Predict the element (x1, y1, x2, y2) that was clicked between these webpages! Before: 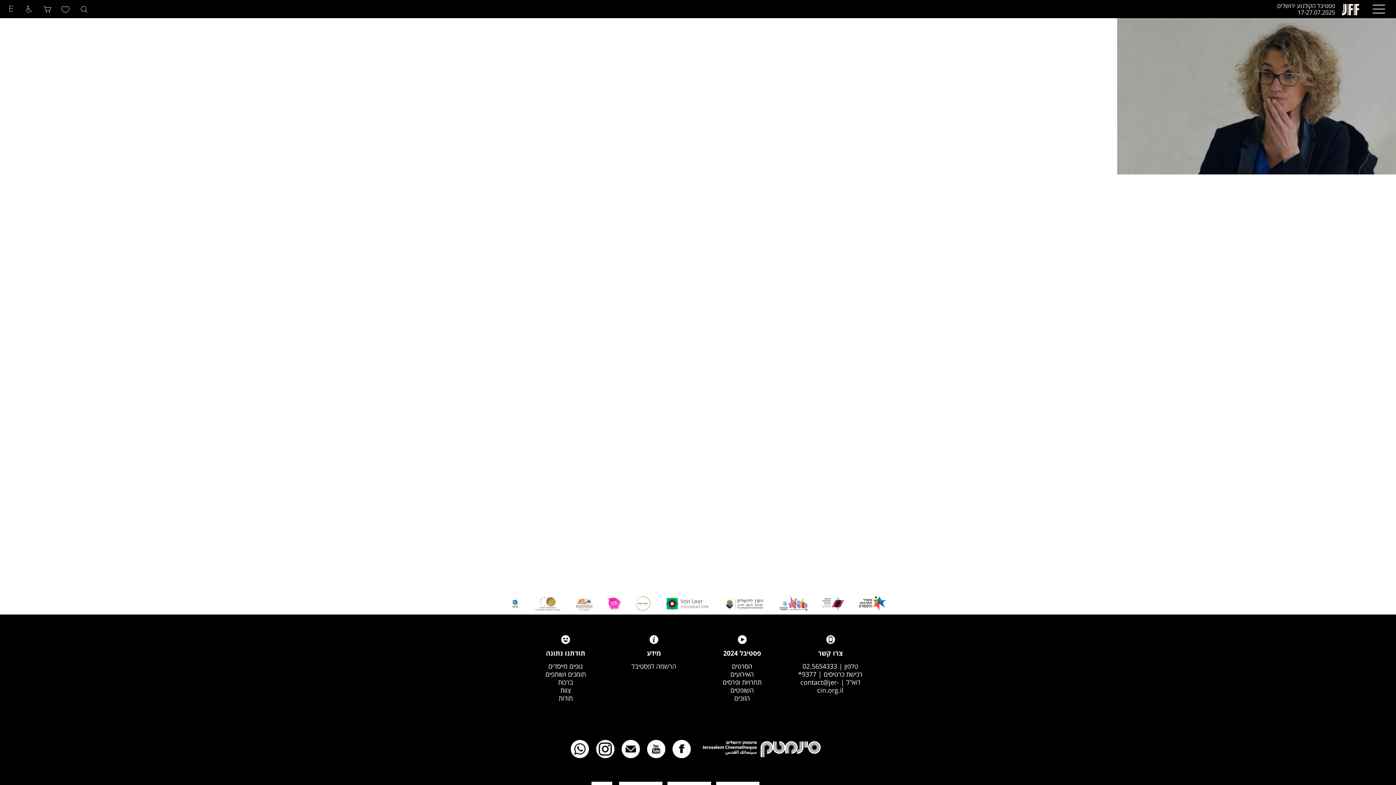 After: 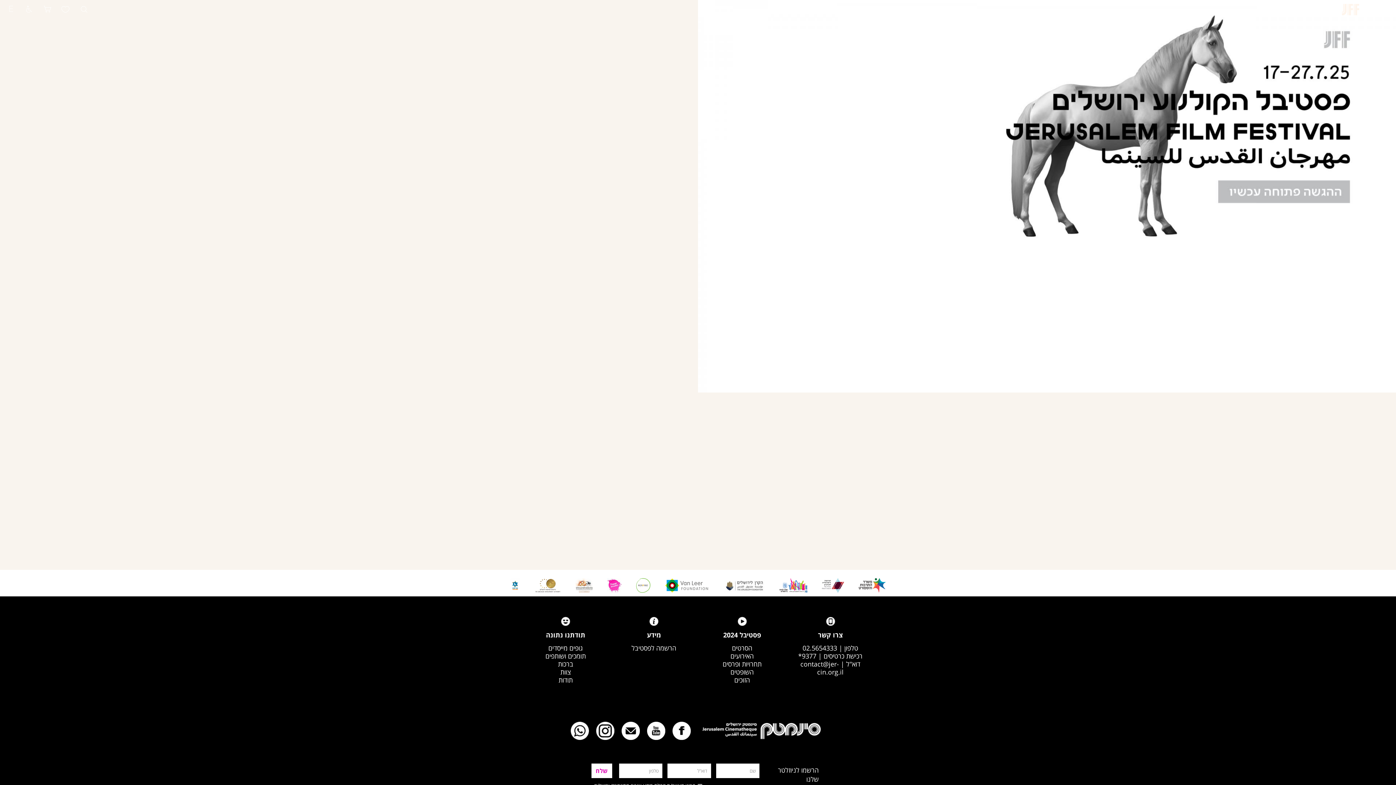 Action: bbox: (1273, 2, 1362, 15) label: פסטיבל הקולנוע ירושלים
17-27.07.2025